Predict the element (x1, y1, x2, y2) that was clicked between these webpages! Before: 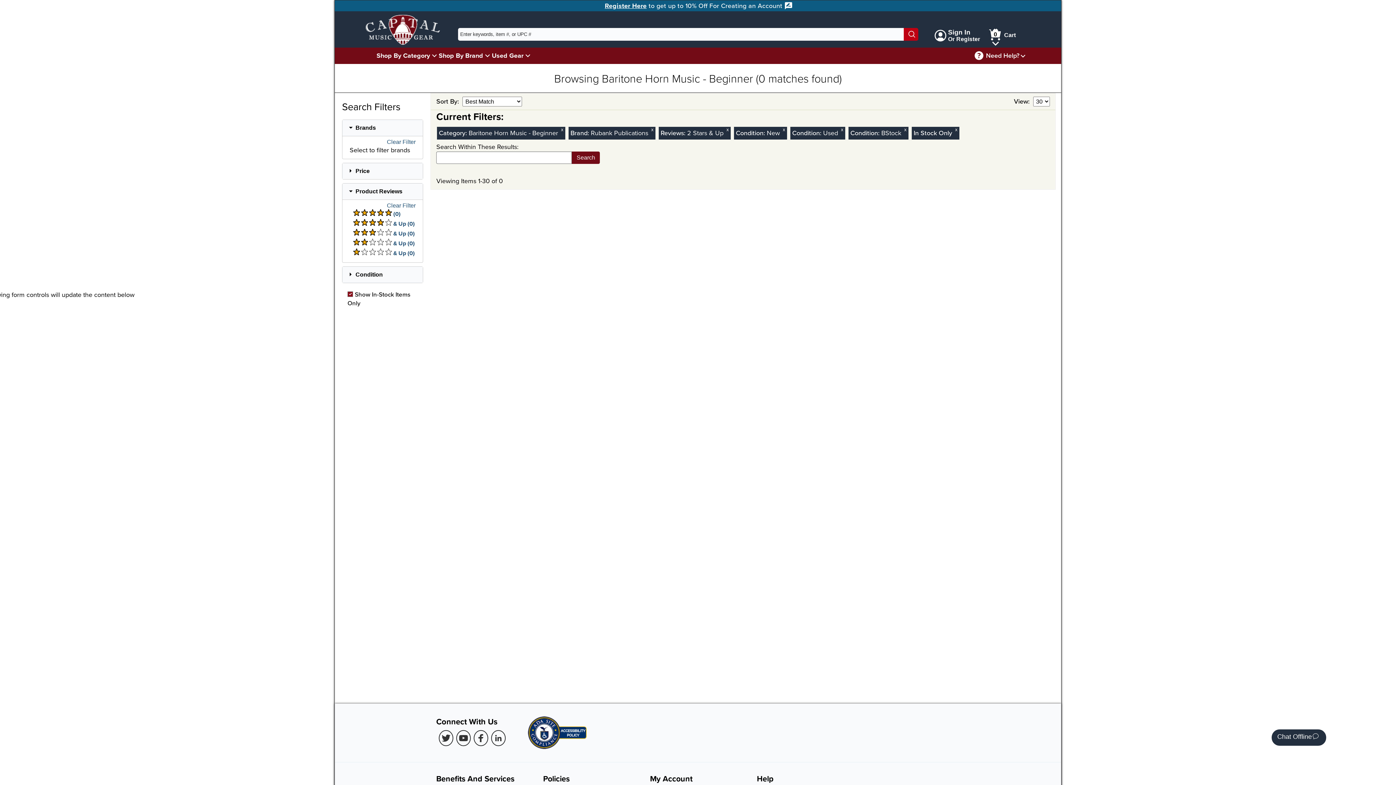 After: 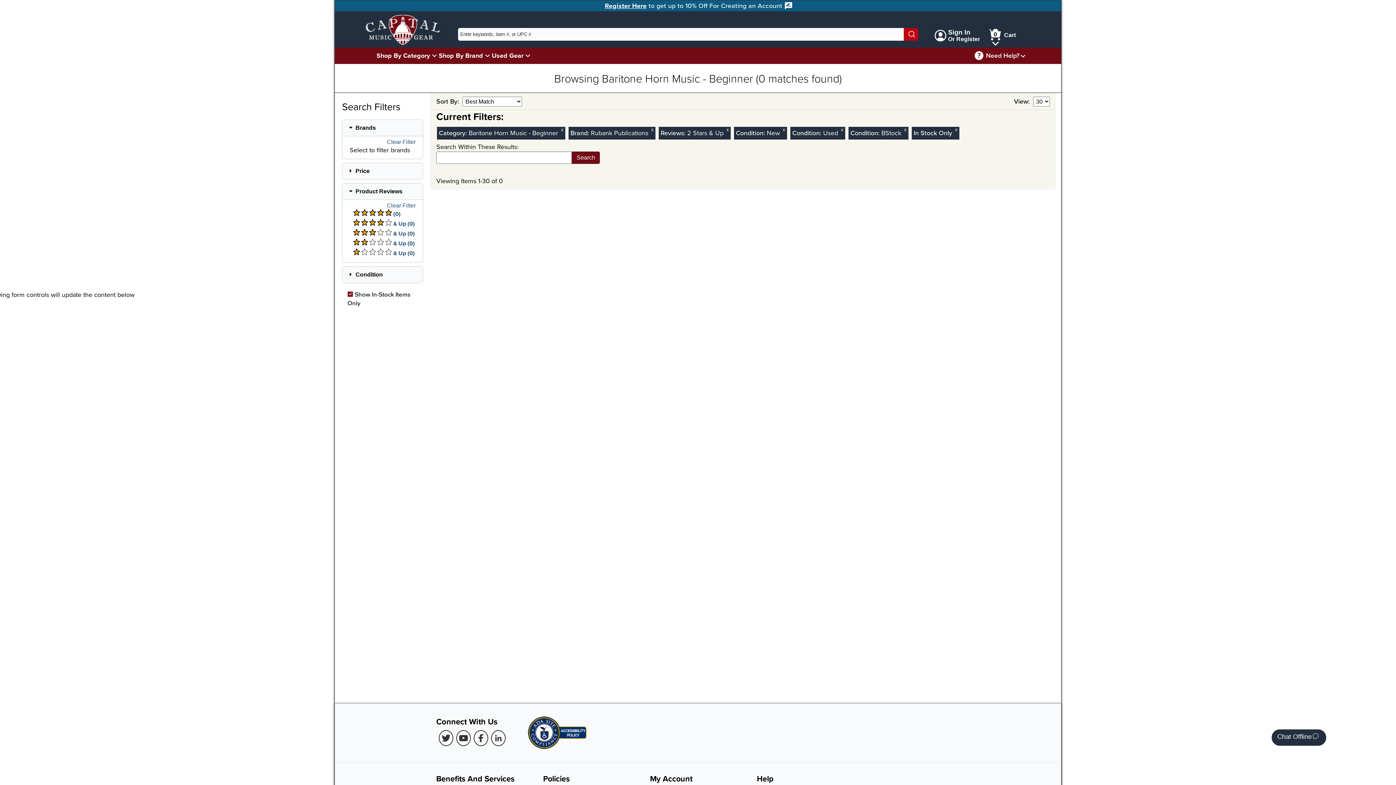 Action: bbox: (527, 744, 587, 751)